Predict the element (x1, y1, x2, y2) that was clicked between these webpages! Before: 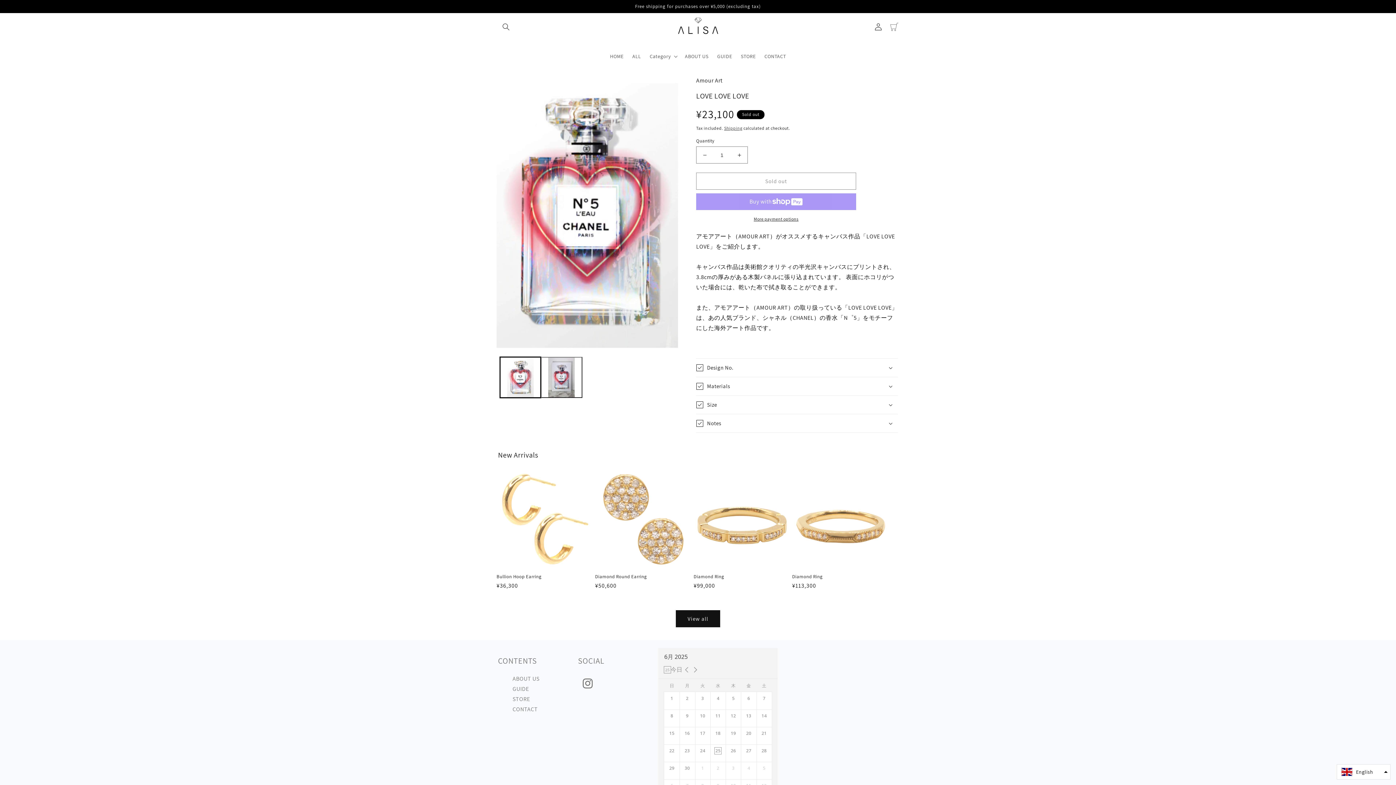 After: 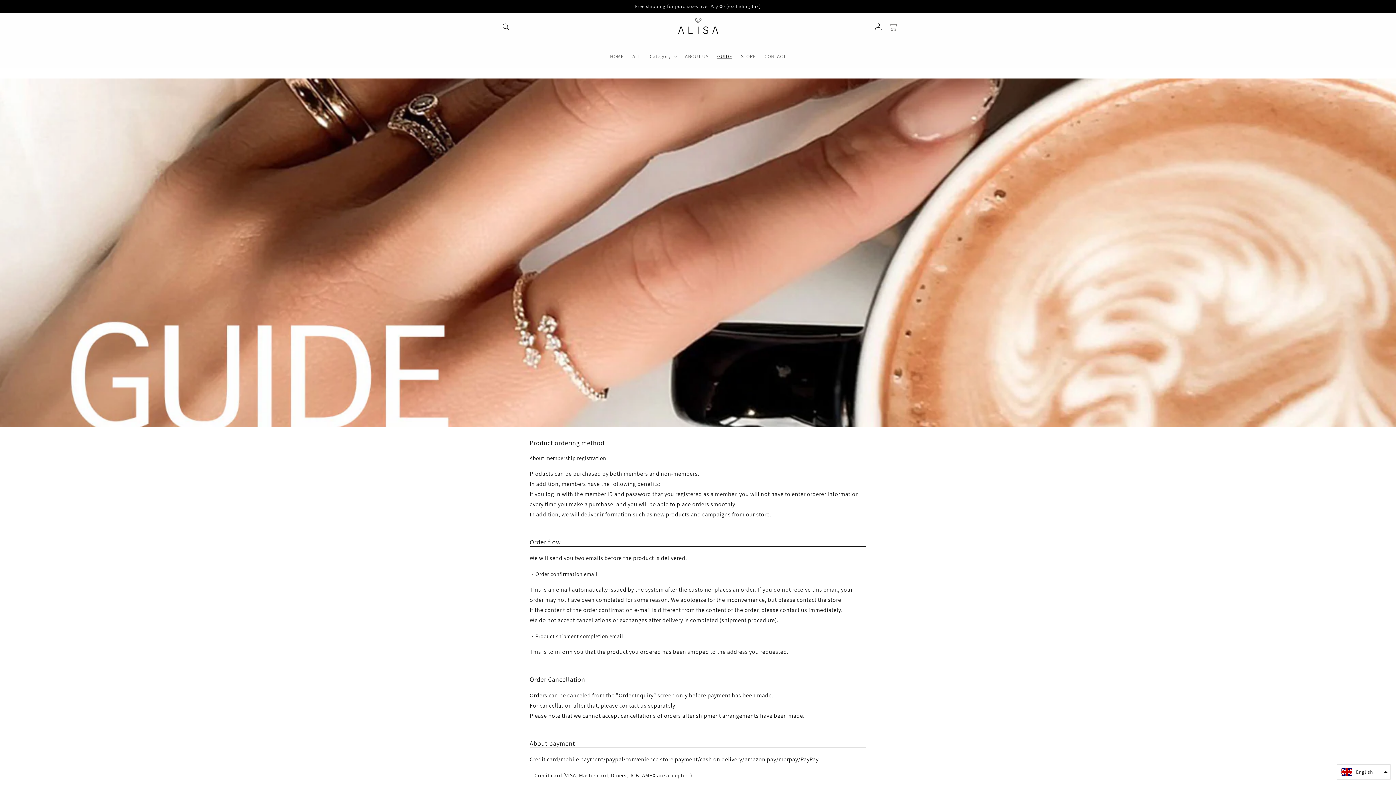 Action: bbox: (713, 48, 736, 64) label: GUIDE